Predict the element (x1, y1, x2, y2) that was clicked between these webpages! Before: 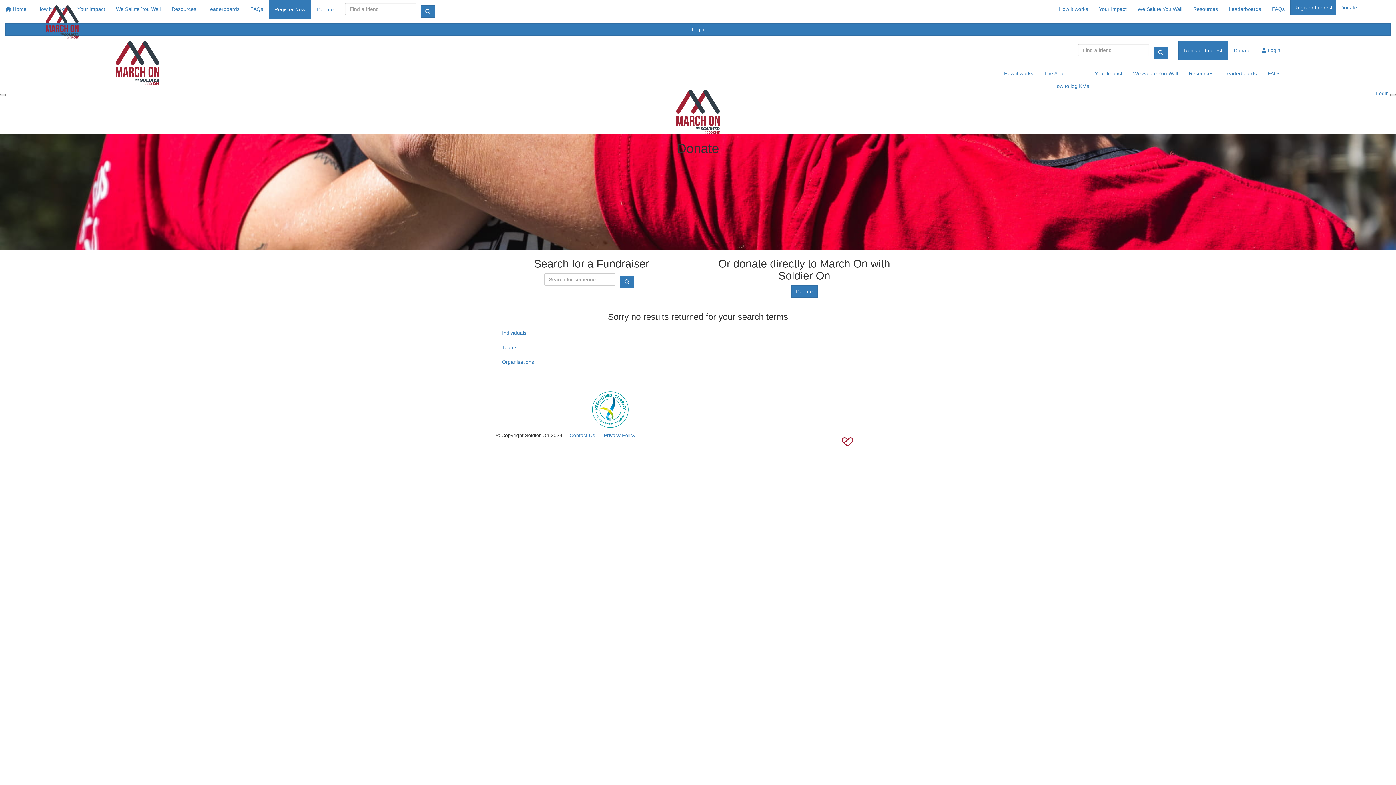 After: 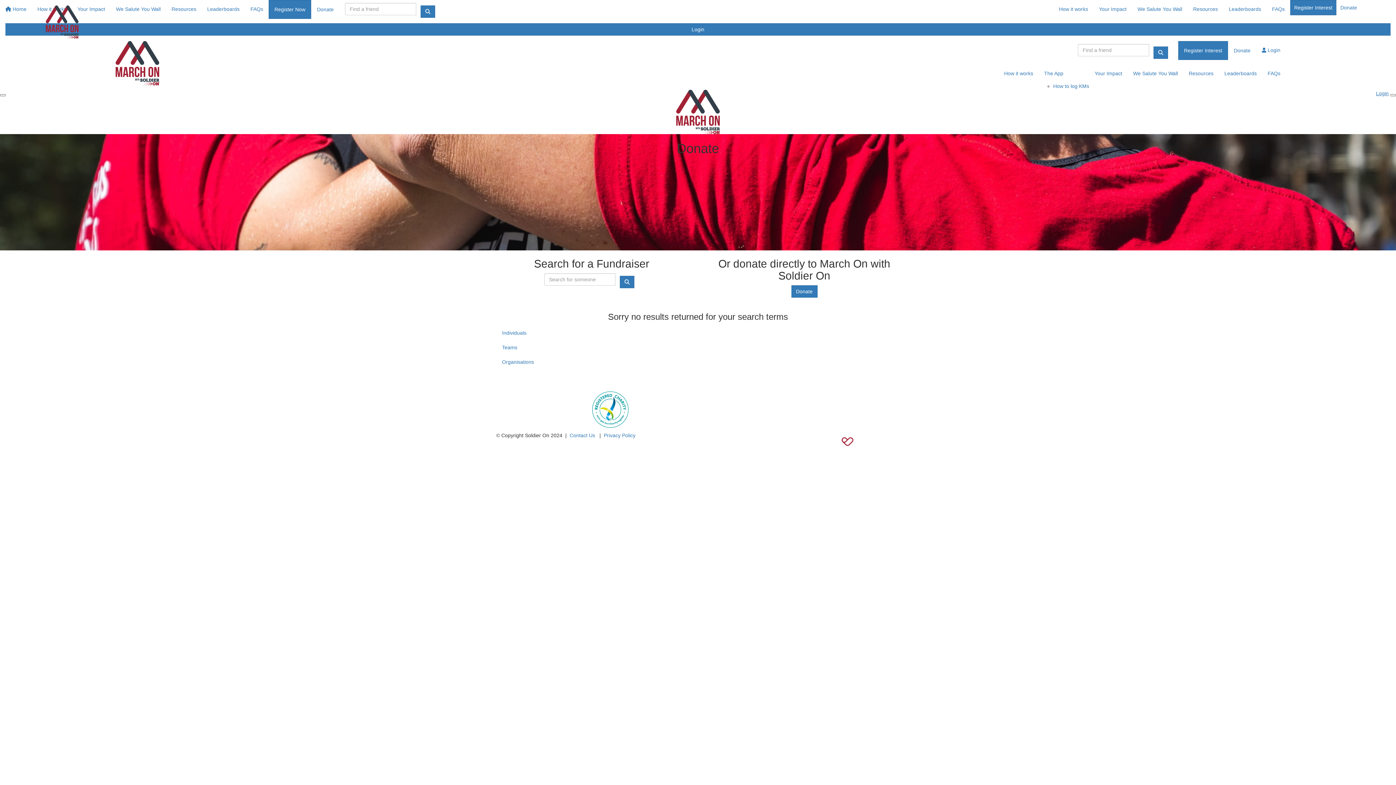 Action: bbox: (592, 406, 628, 412)